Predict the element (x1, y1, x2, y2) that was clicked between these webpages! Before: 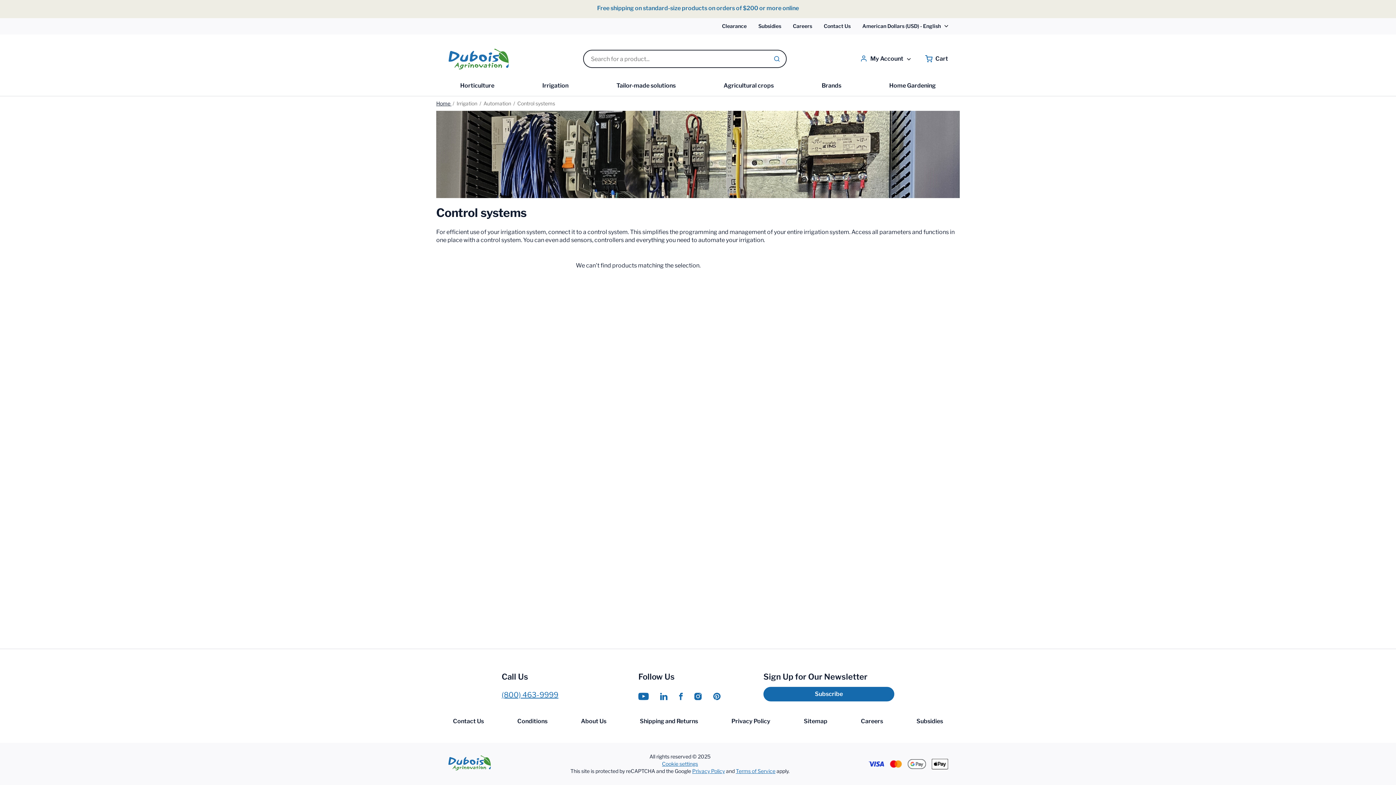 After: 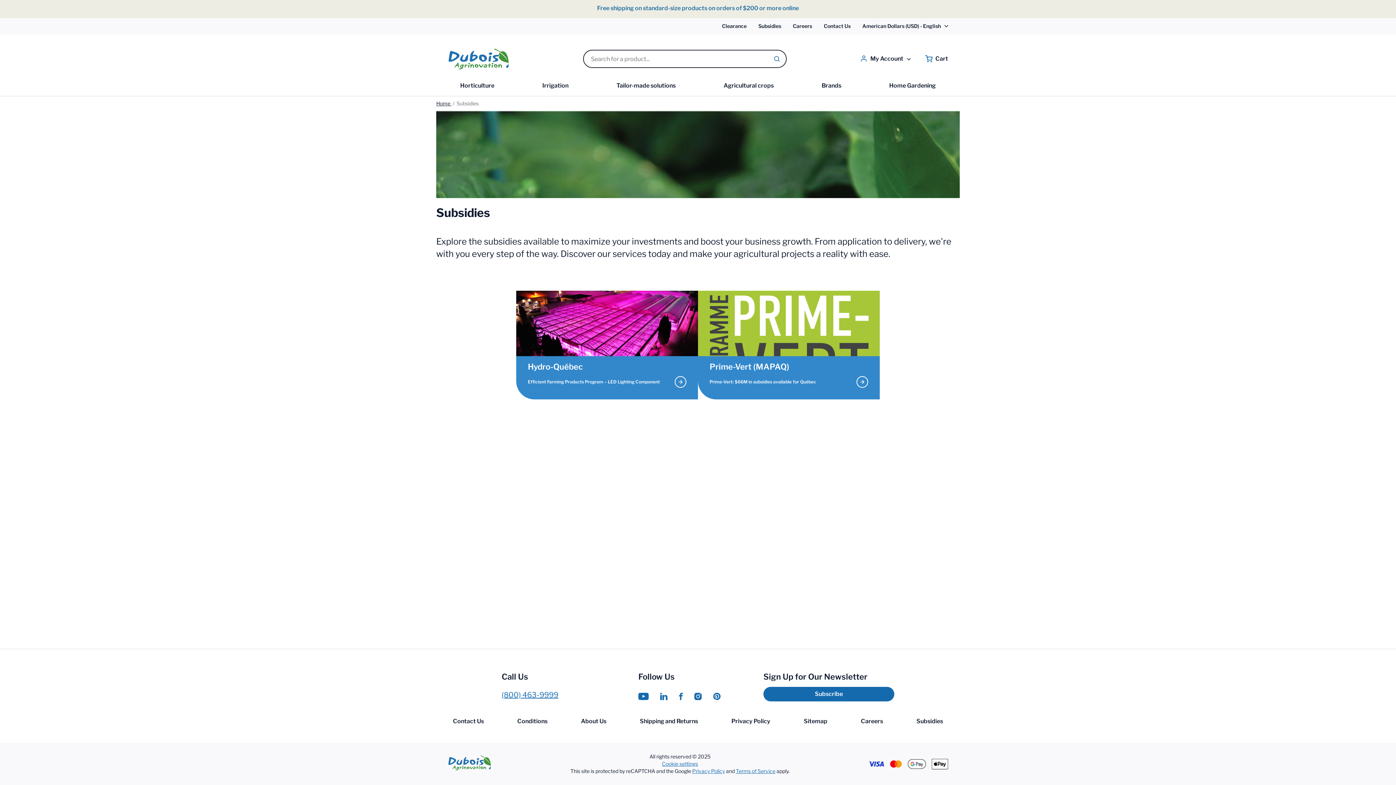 Action: bbox: (916, 718, 943, 725) label: Subsidies